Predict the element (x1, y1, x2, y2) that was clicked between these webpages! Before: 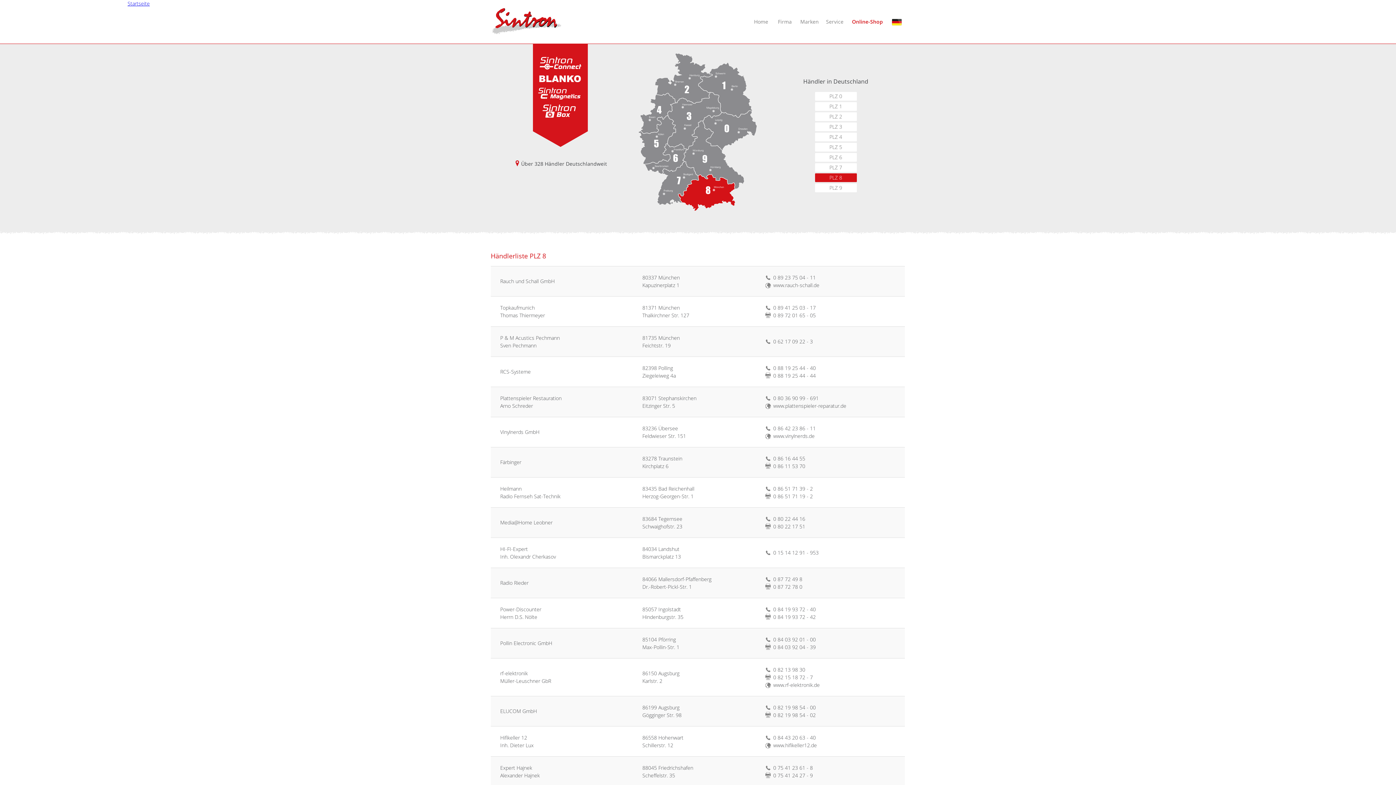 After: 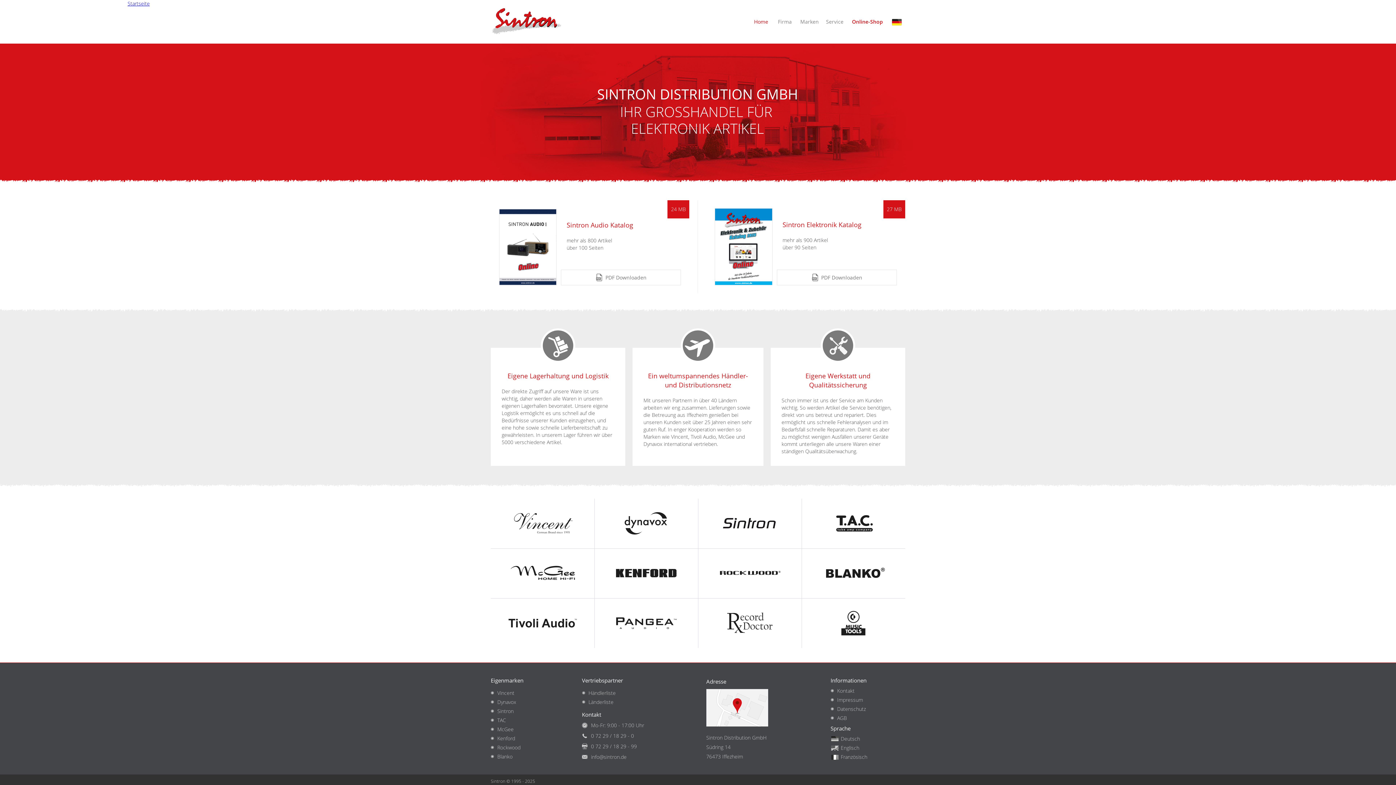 Action: bbox: (490, 0, 563, 43) label: Startseite